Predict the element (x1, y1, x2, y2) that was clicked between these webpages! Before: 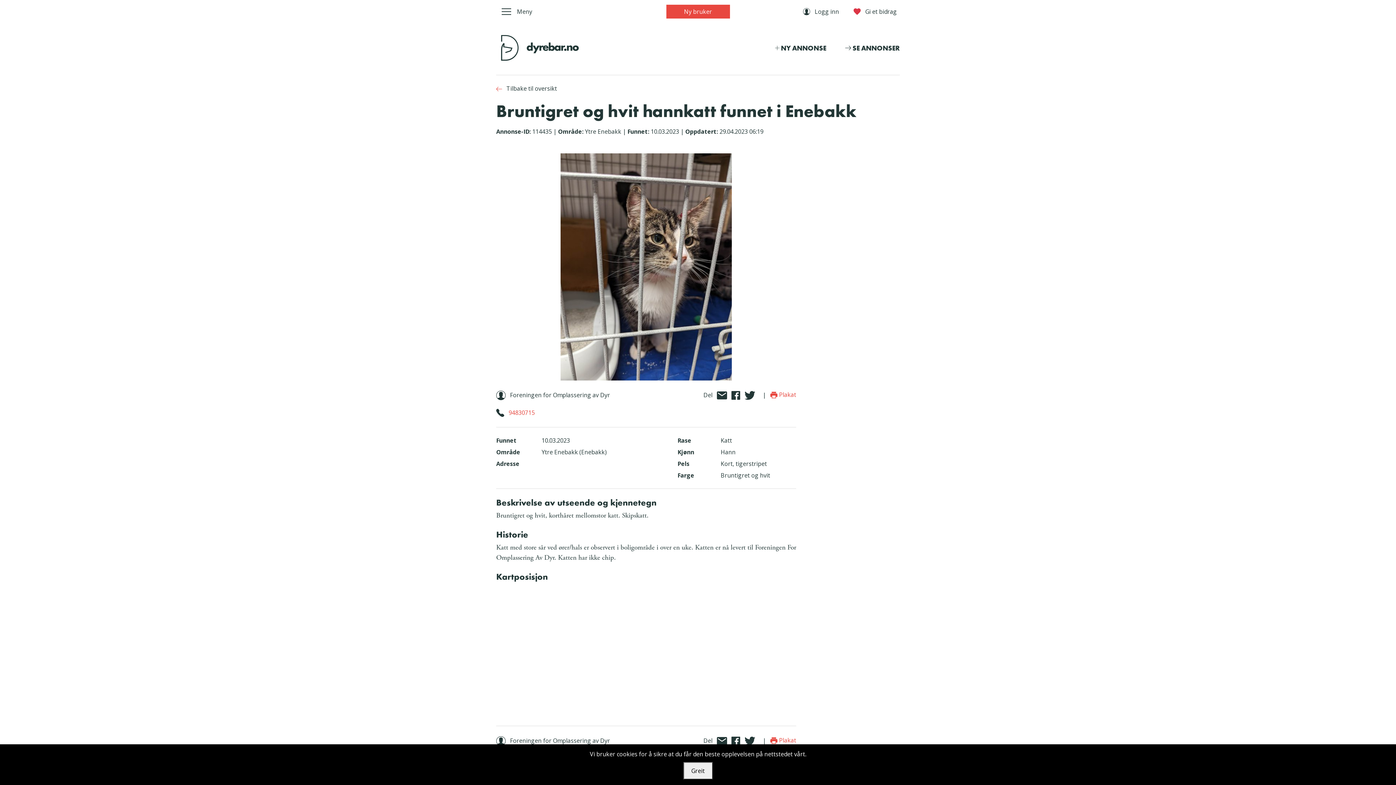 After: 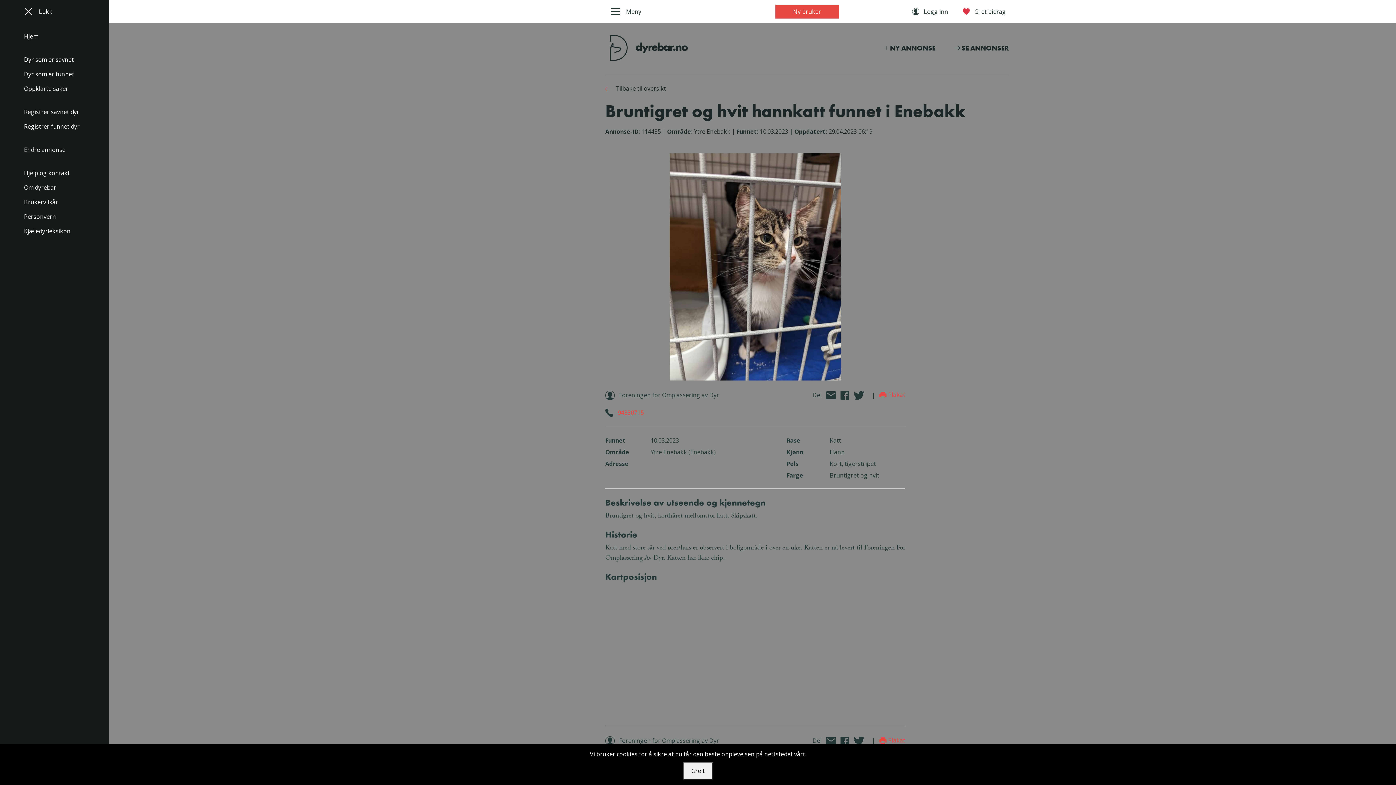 Action: bbox: (496, 2, 537, 20) label:  Meny